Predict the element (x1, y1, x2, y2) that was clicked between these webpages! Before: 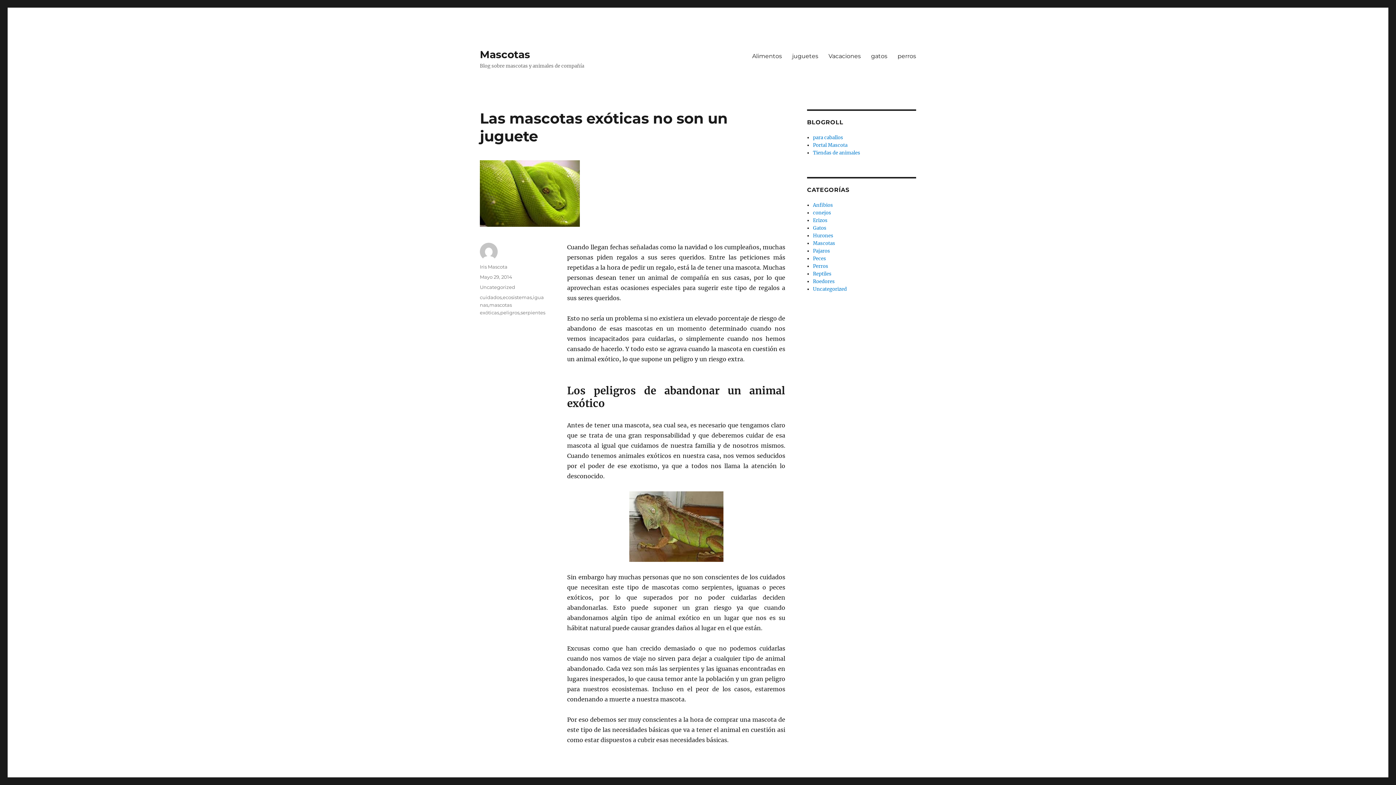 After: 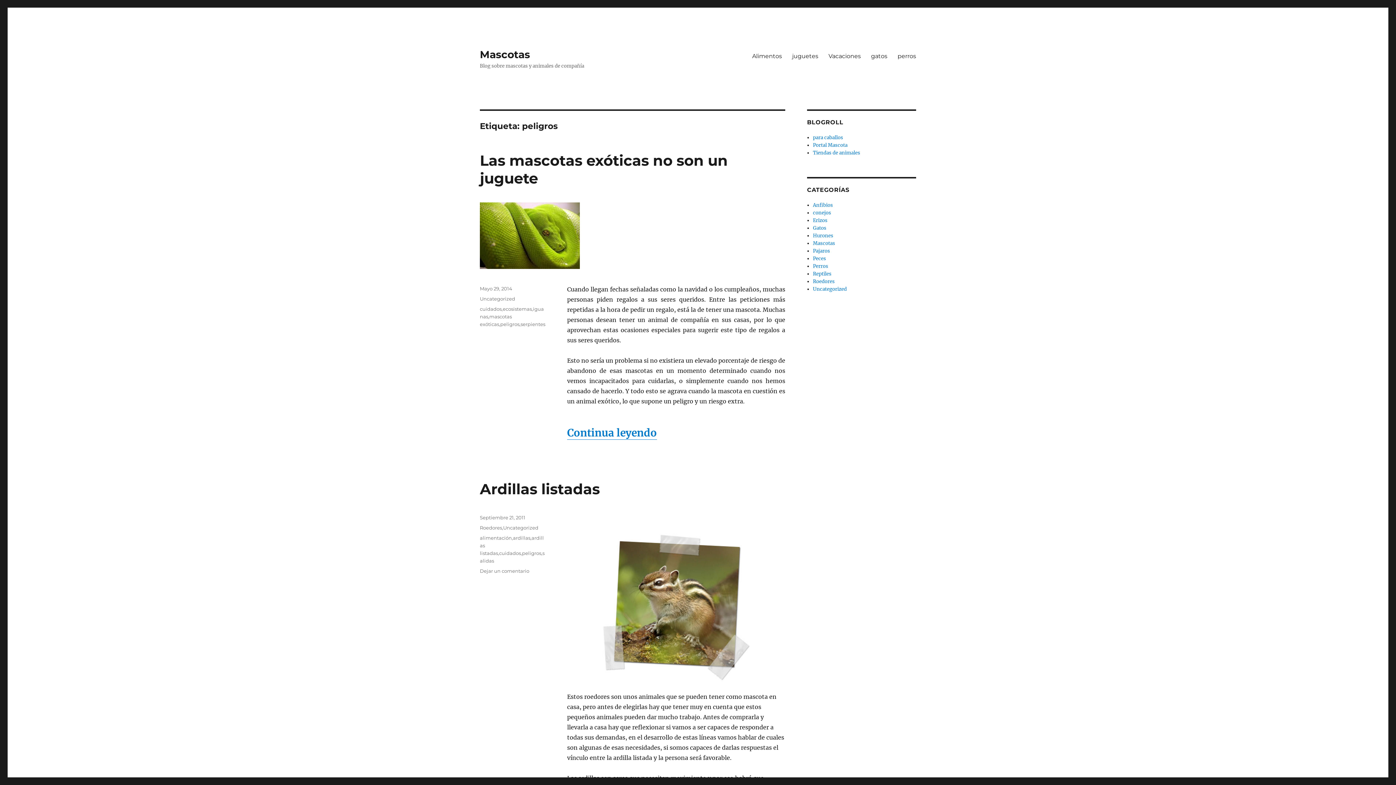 Action: label: peligros bbox: (500, 309, 519, 315)